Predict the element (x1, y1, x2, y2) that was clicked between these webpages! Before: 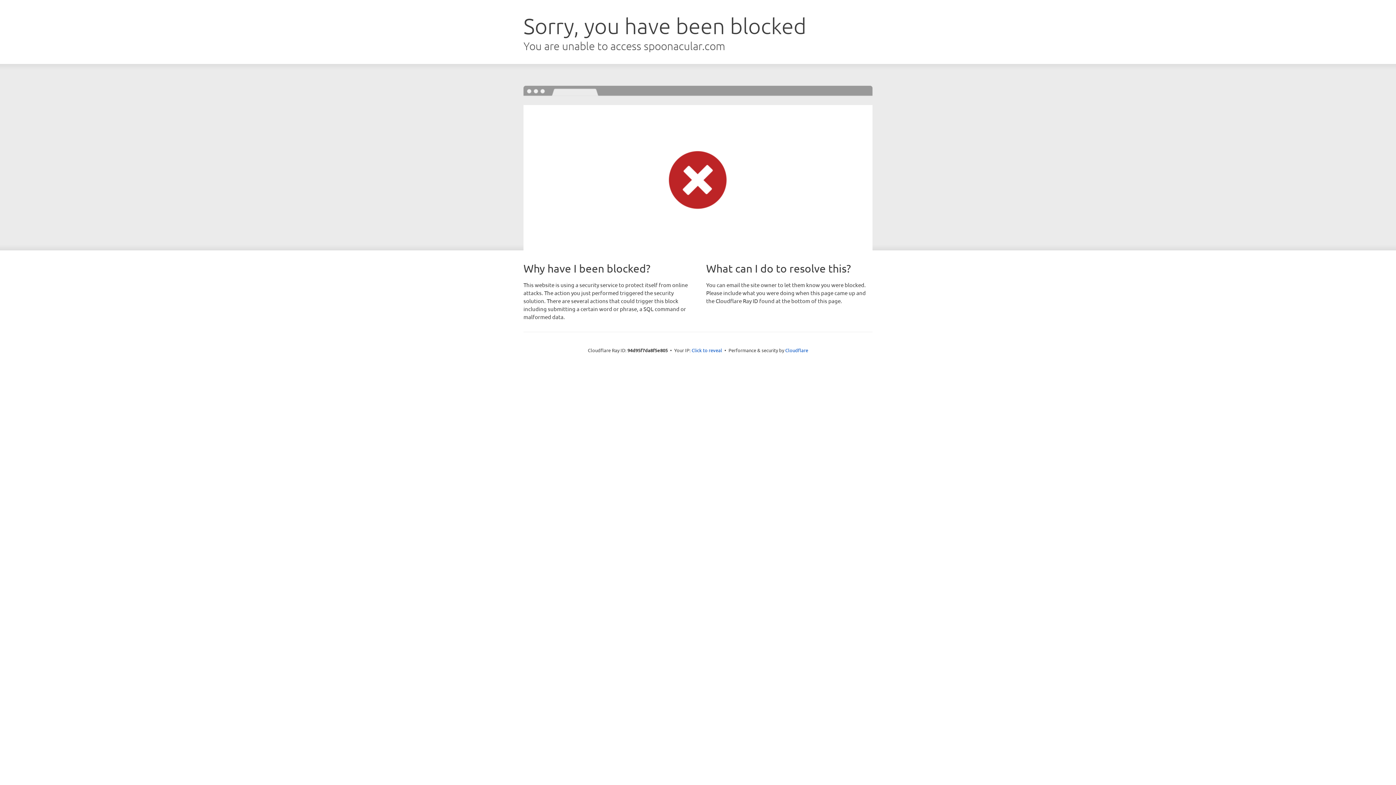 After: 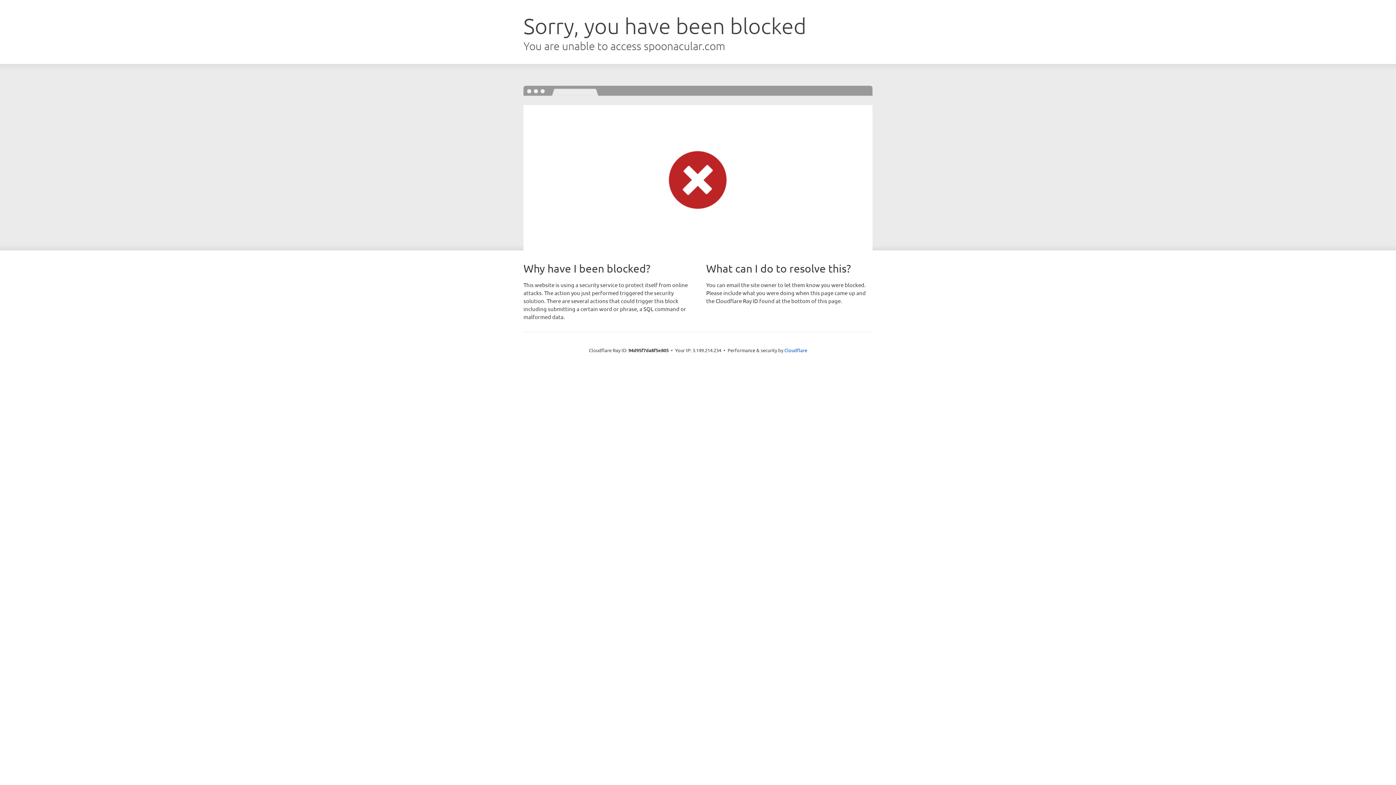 Action: bbox: (691, 346, 722, 353) label: Click to reveal